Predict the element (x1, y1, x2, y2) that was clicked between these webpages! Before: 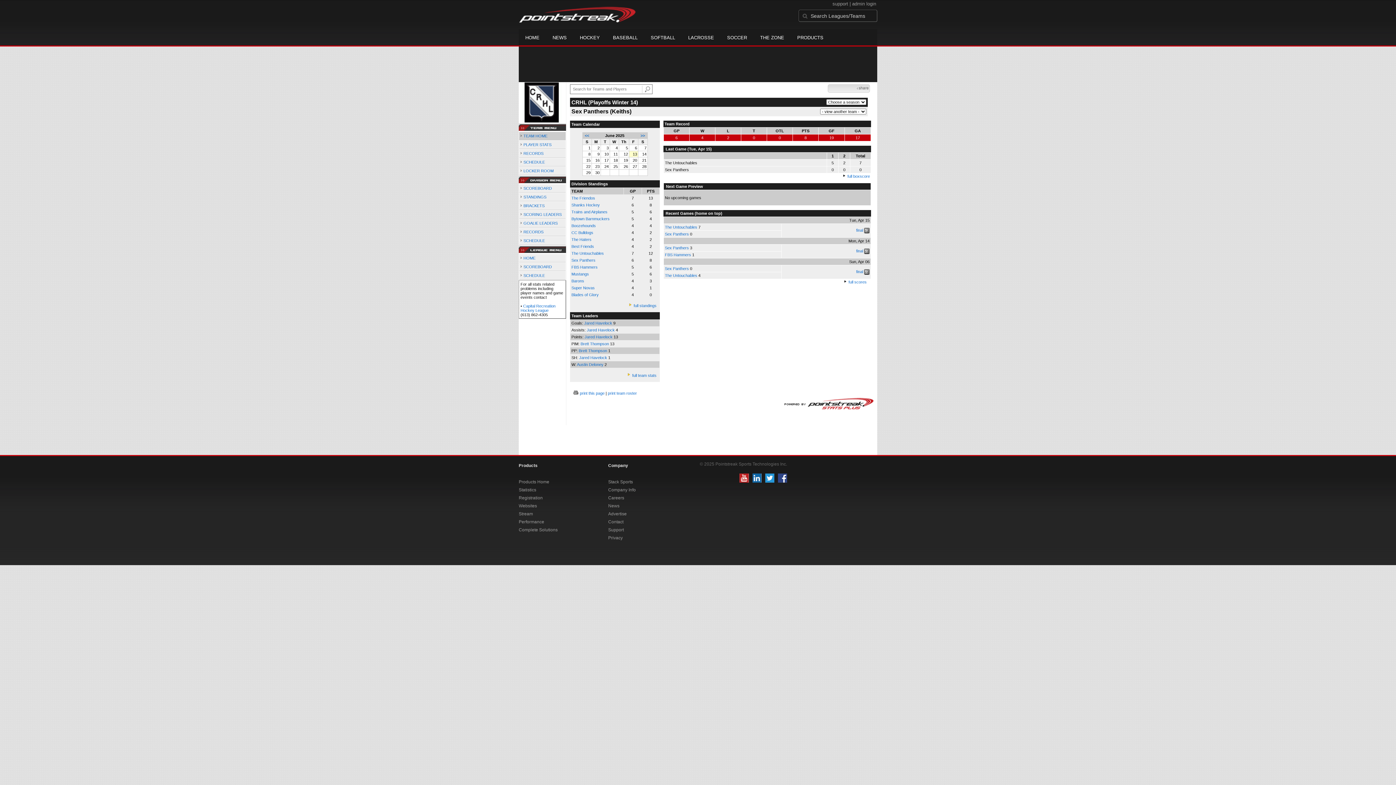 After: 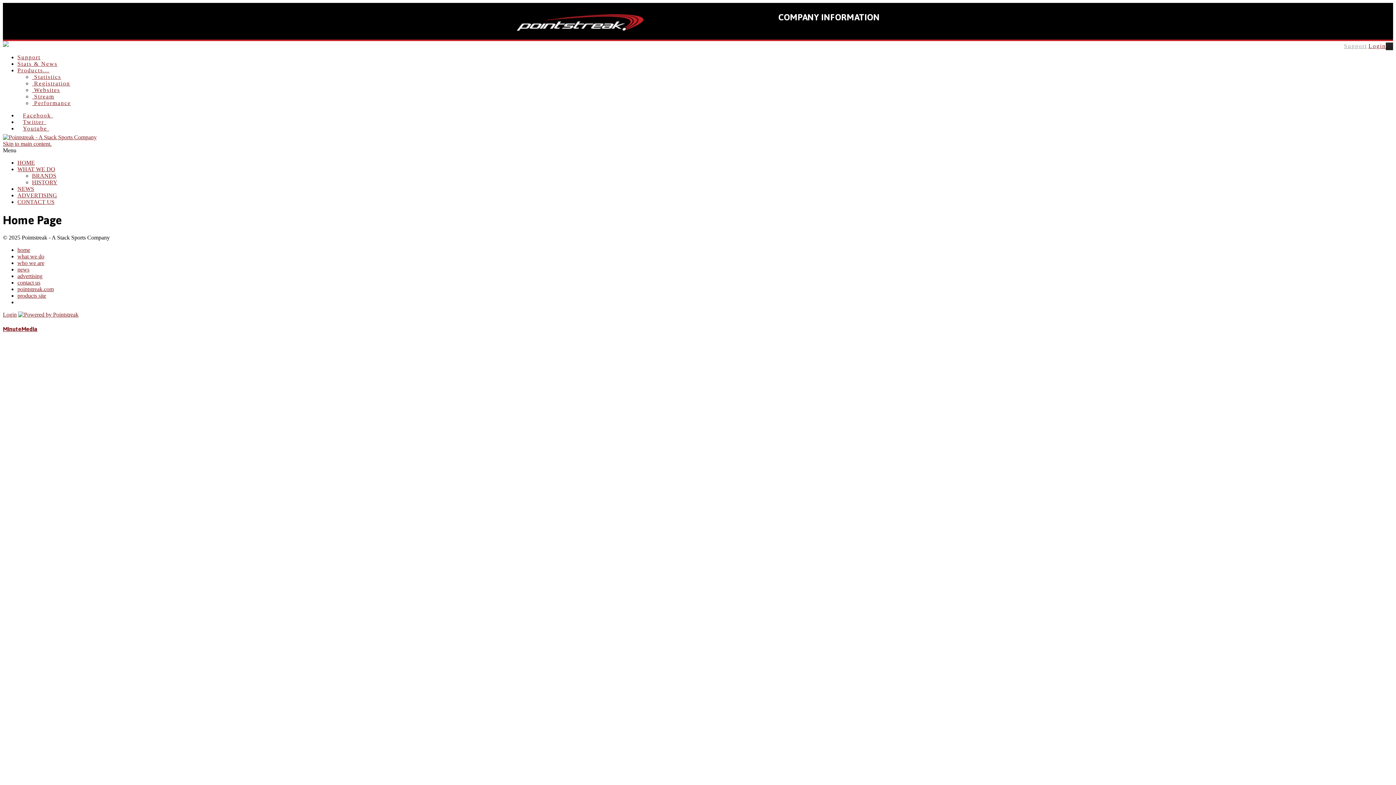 Action: bbox: (608, 486, 670, 494) label: Company Info